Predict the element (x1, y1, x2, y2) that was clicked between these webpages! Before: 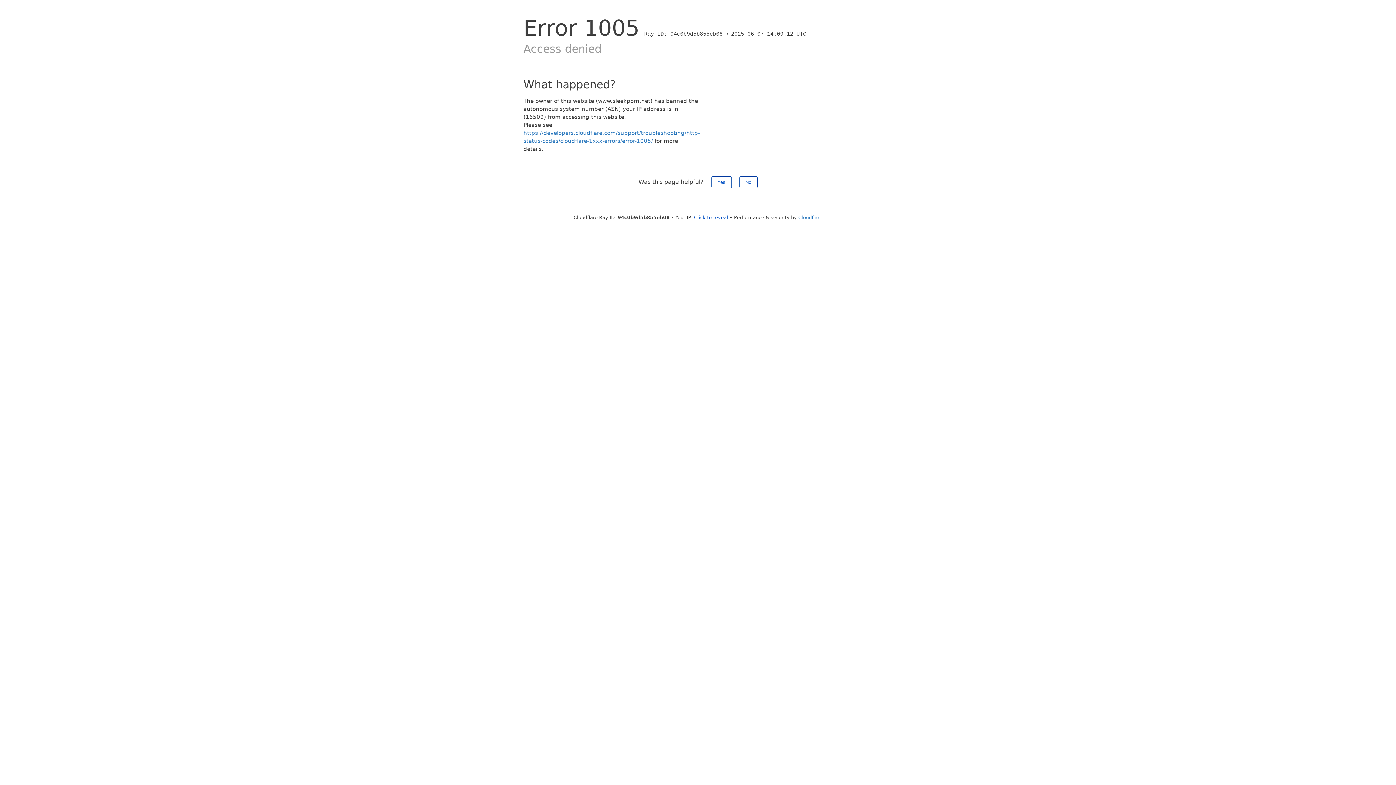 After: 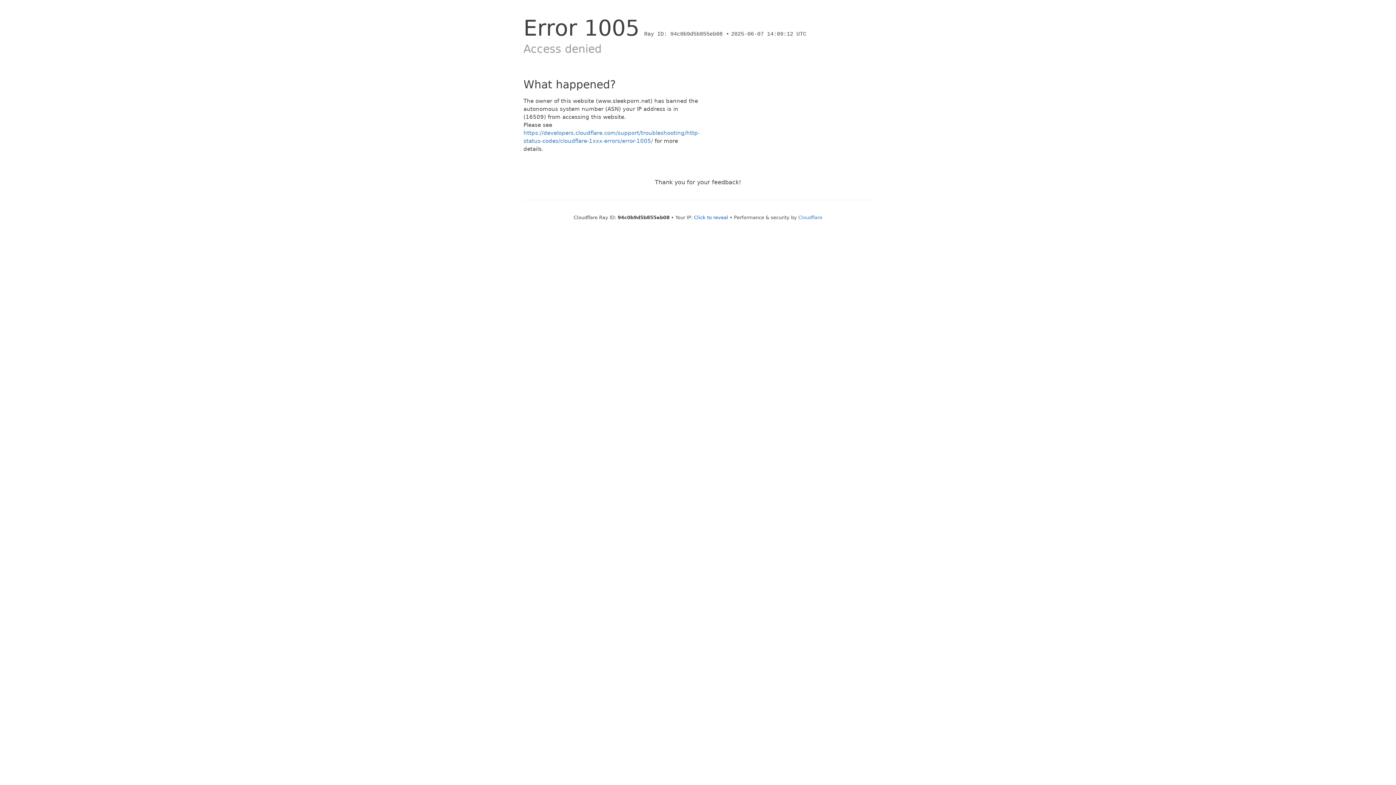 Action: bbox: (711, 176, 731, 188) label: Yes